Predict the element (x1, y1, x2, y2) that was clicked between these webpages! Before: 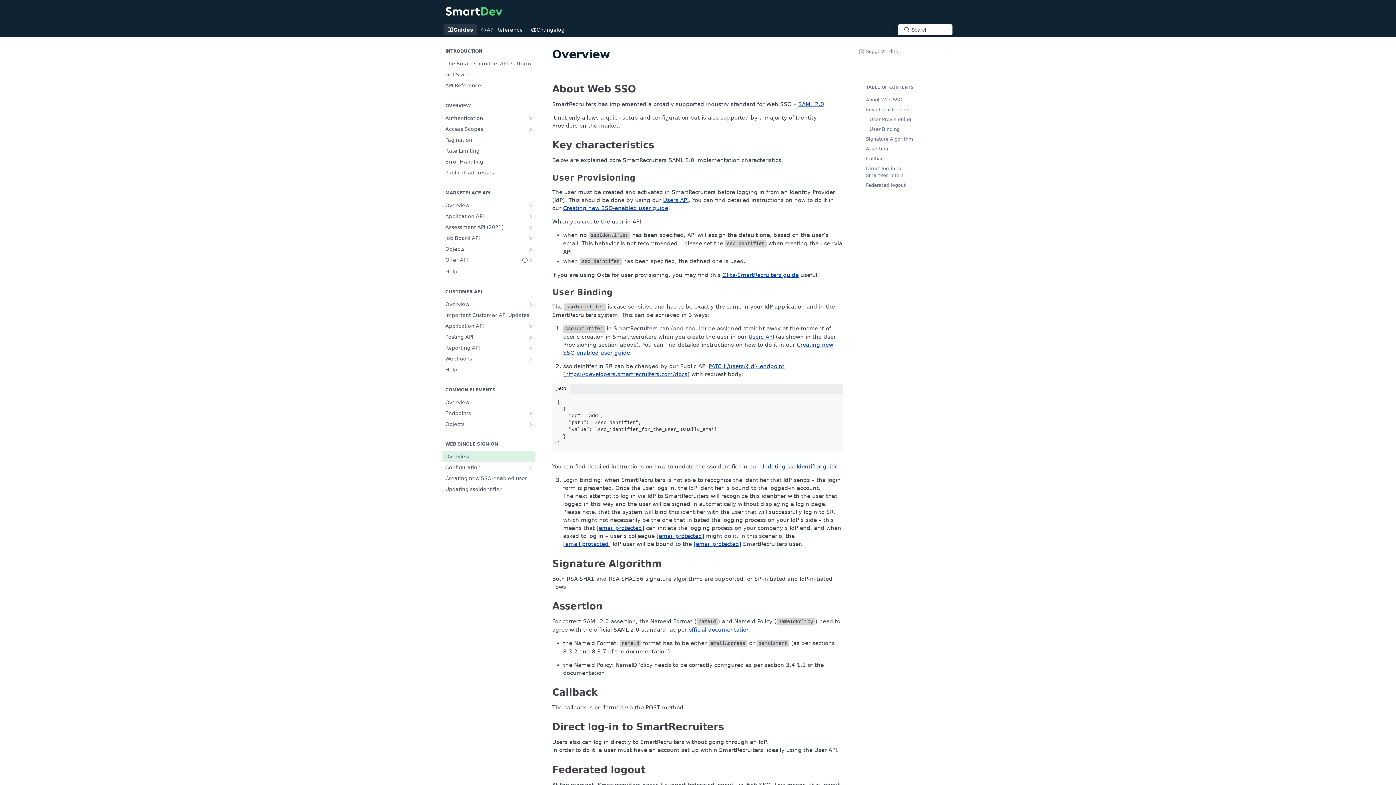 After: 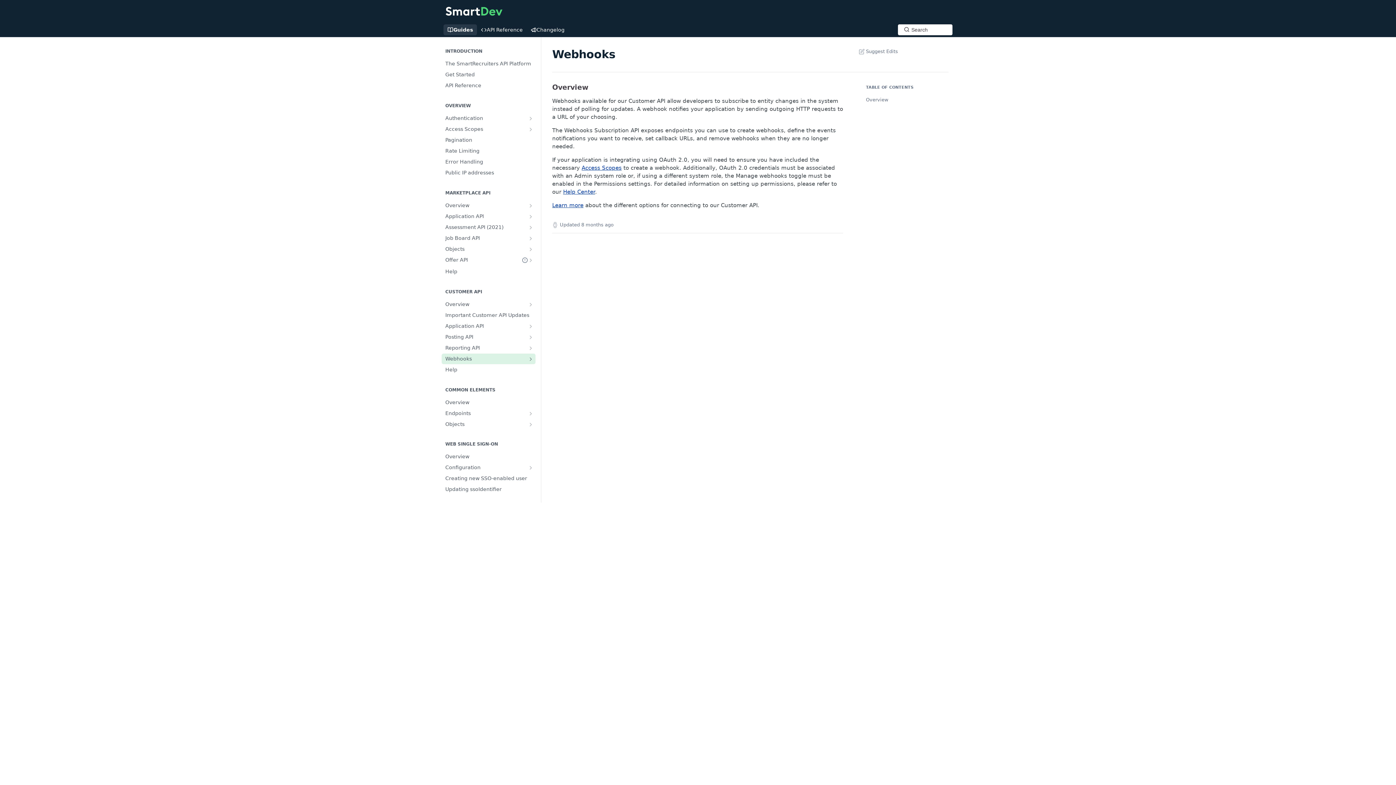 Action: bbox: (441, 353, 535, 364) label: Webhooks